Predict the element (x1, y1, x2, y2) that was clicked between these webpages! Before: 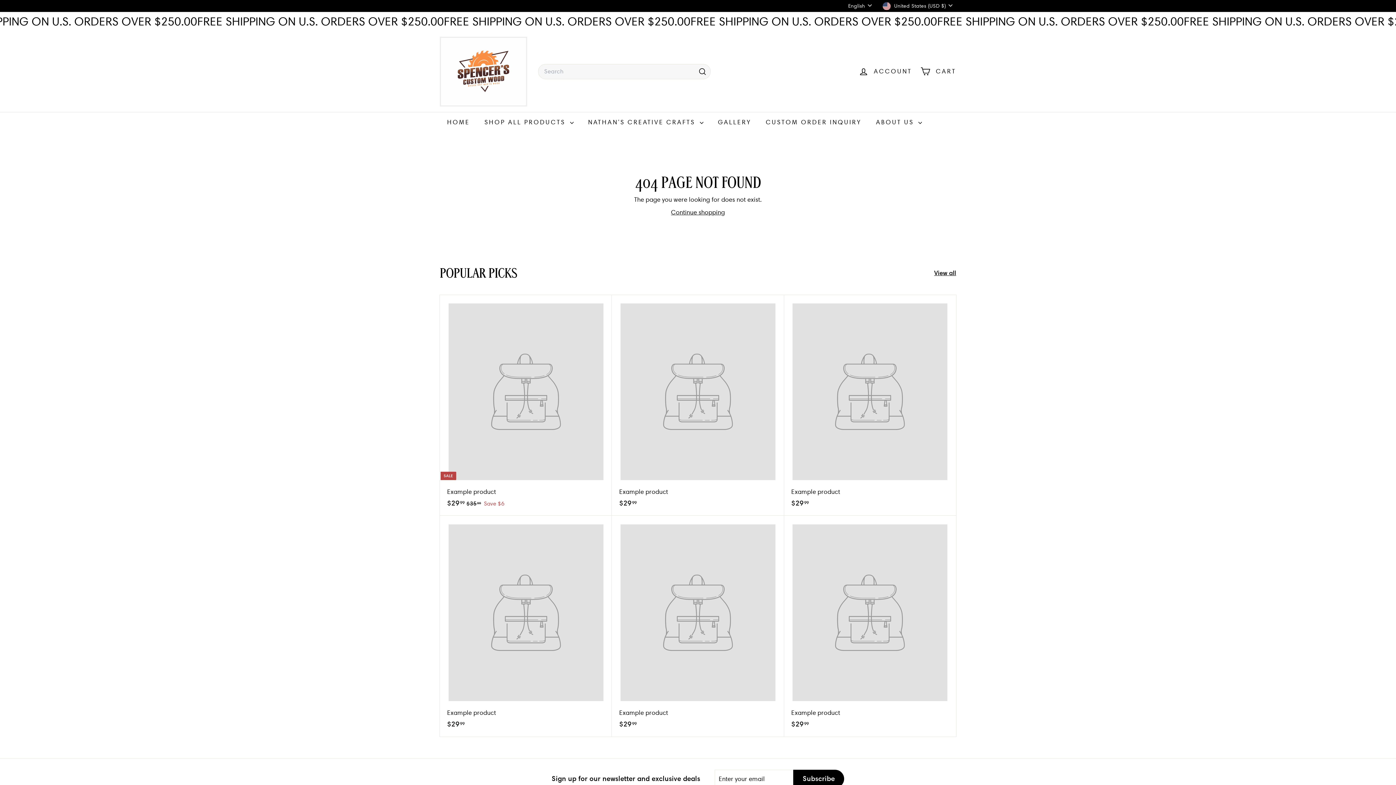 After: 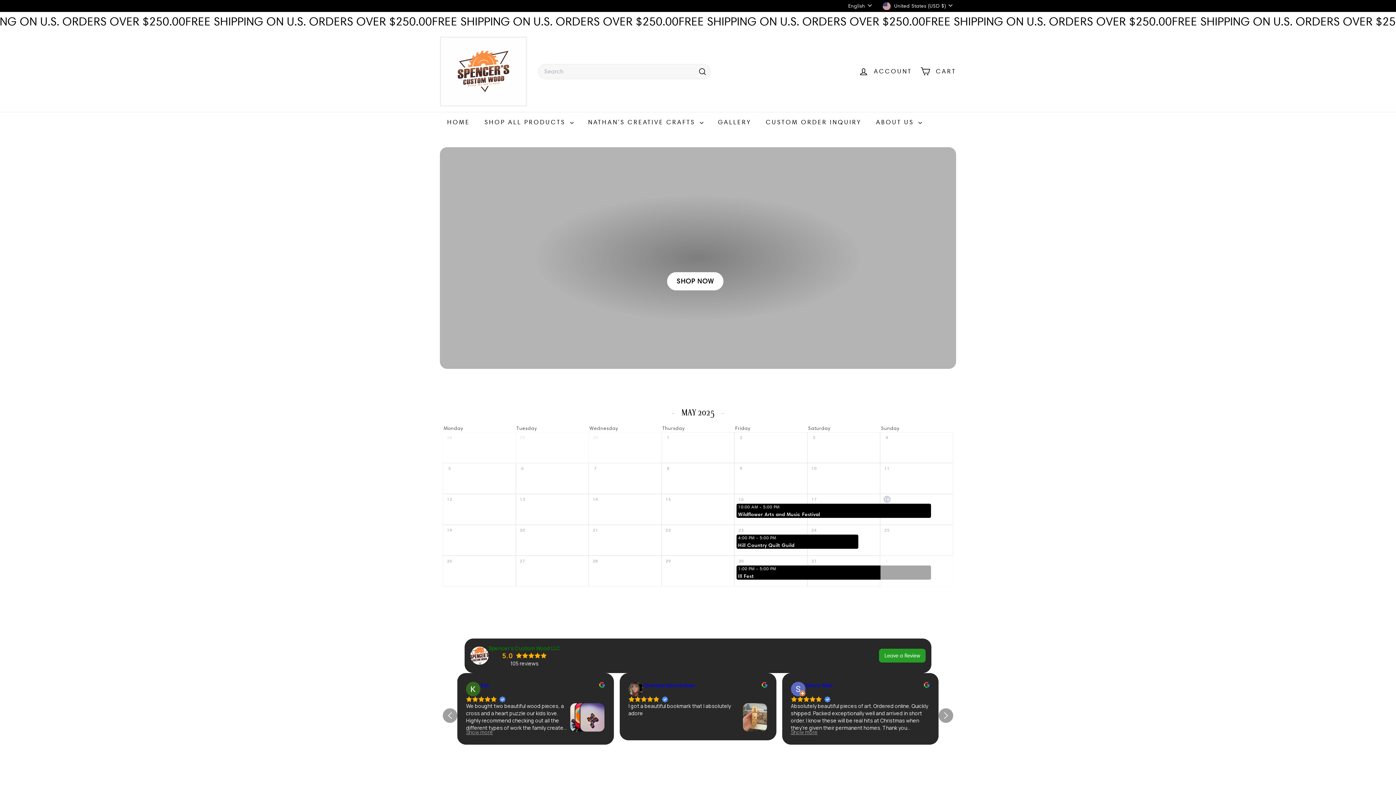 Action: label: HOME bbox: (440, 111, 477, 132)